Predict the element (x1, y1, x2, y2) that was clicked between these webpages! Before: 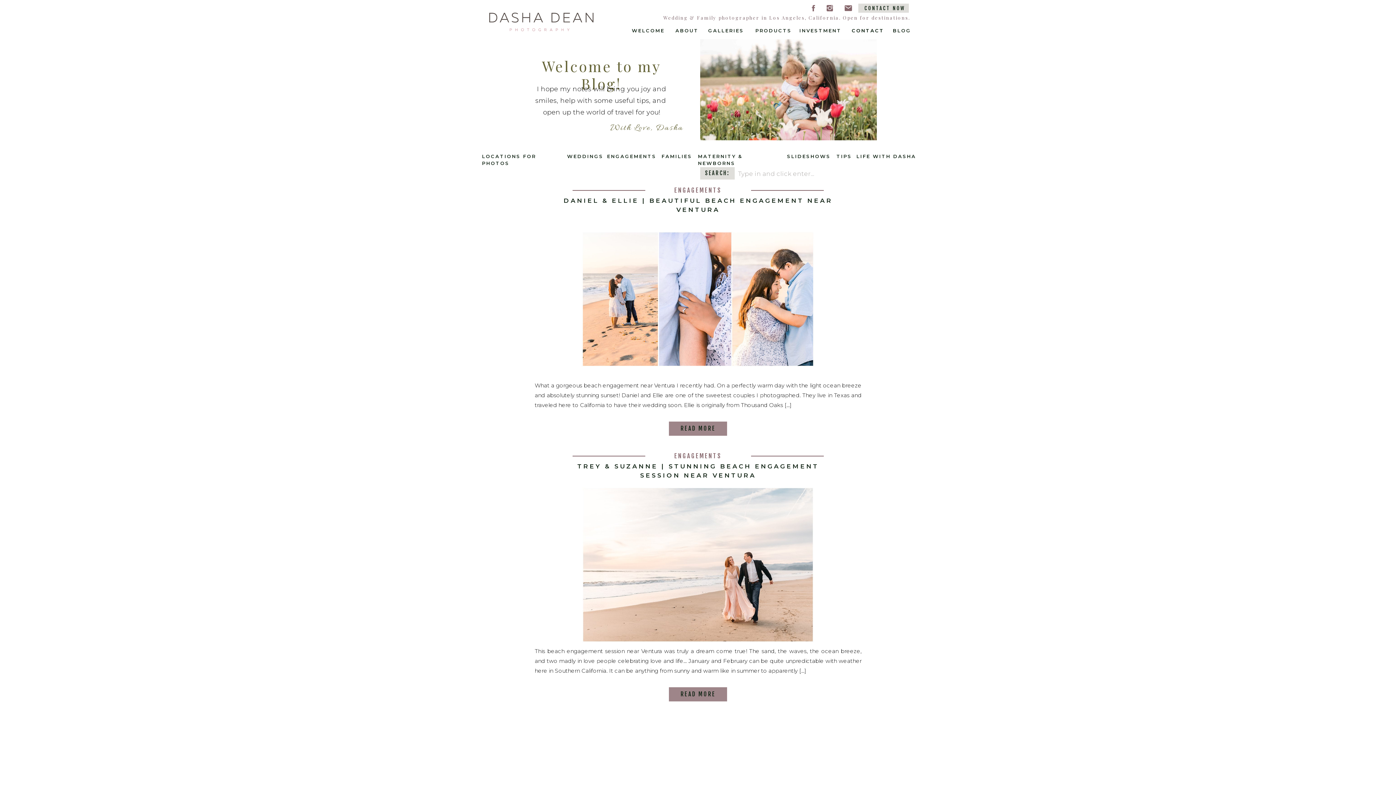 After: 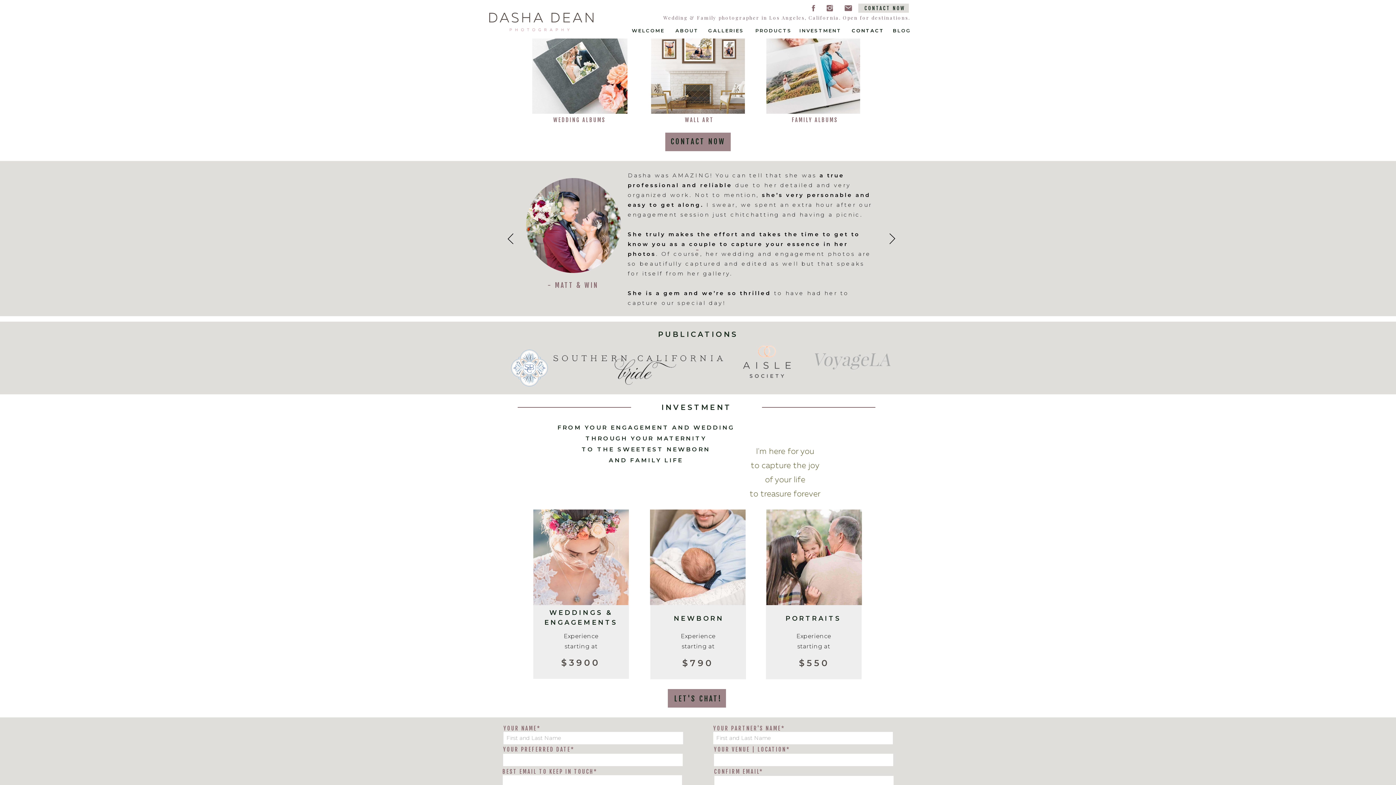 Action: bbox: (755, 27, 792, 33) label: PRODUCTS